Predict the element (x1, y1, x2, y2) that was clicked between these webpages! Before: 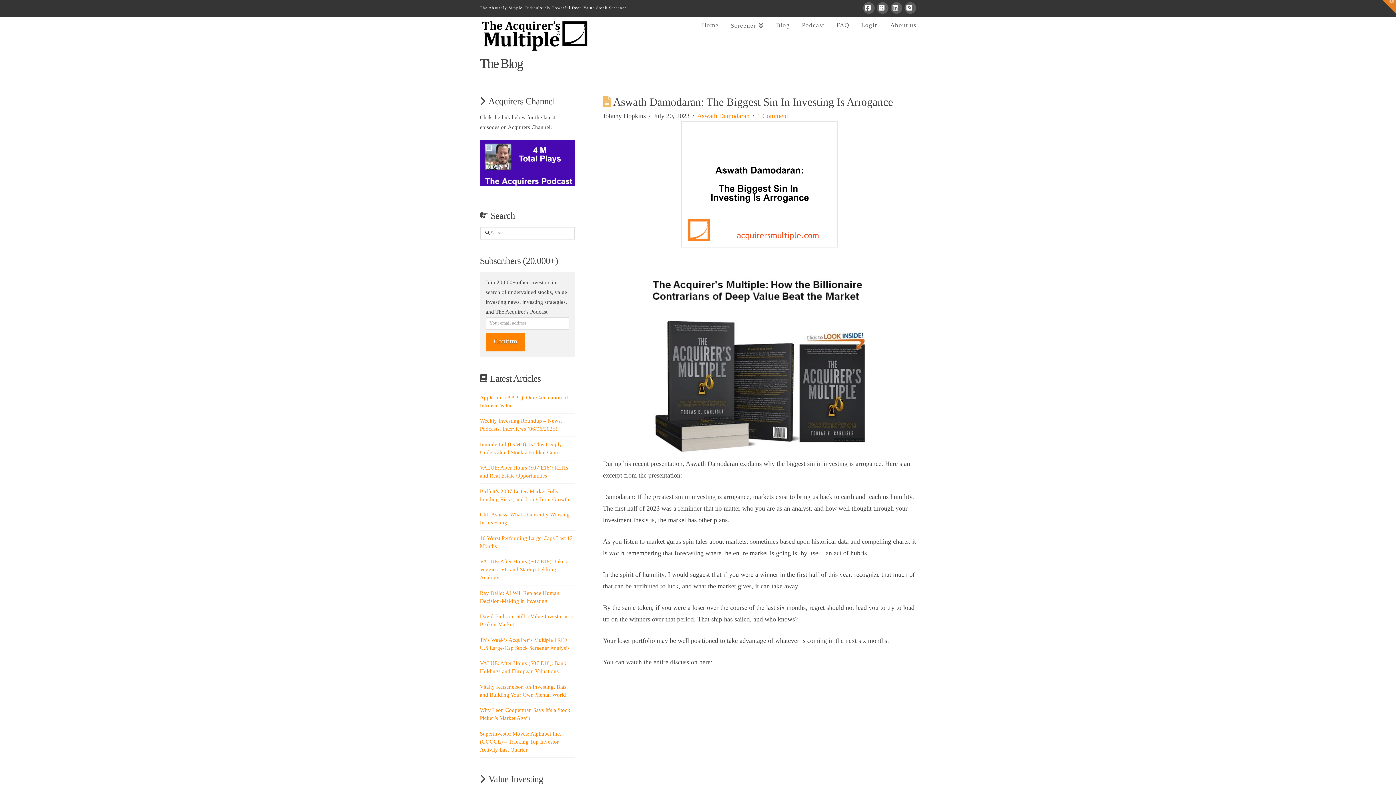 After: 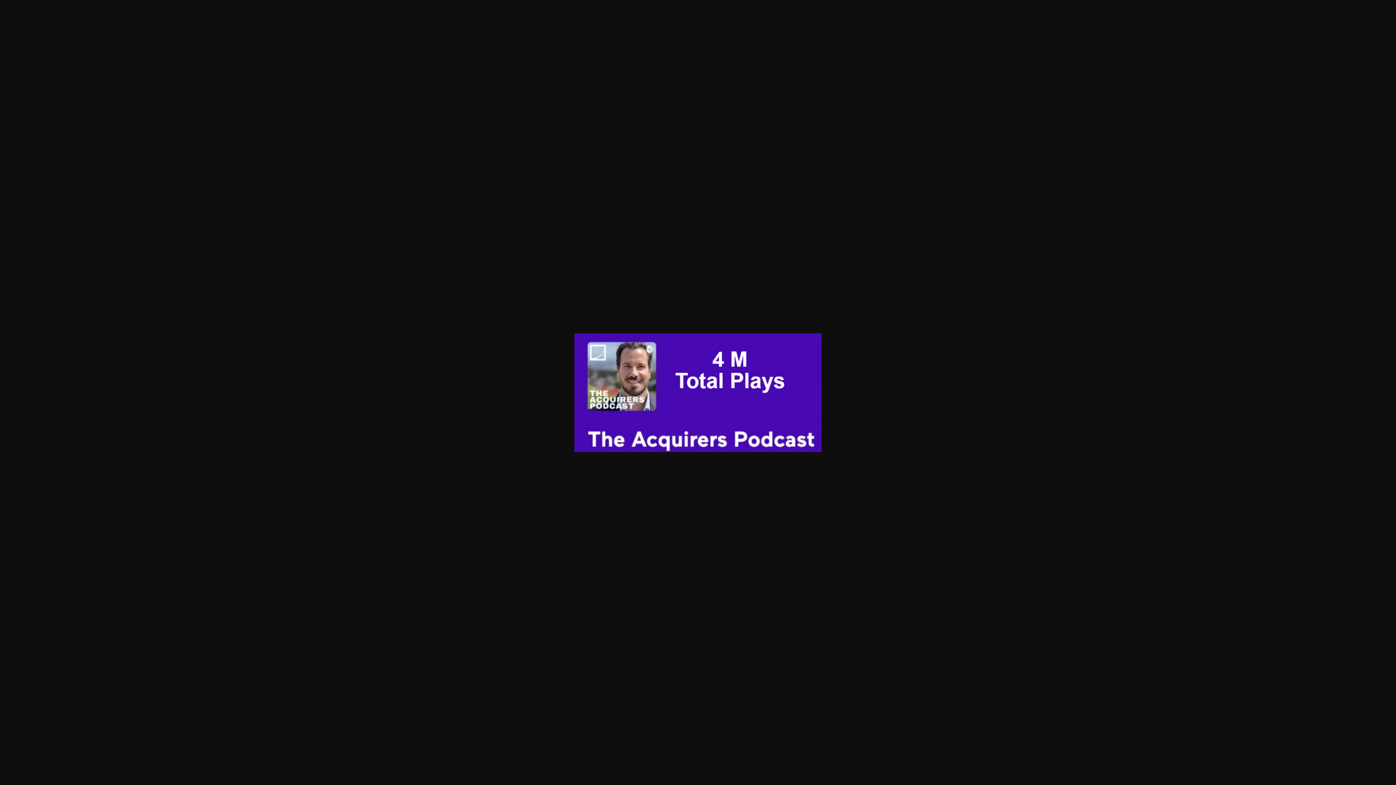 Action: bbox: (480, 163, 575, 169)